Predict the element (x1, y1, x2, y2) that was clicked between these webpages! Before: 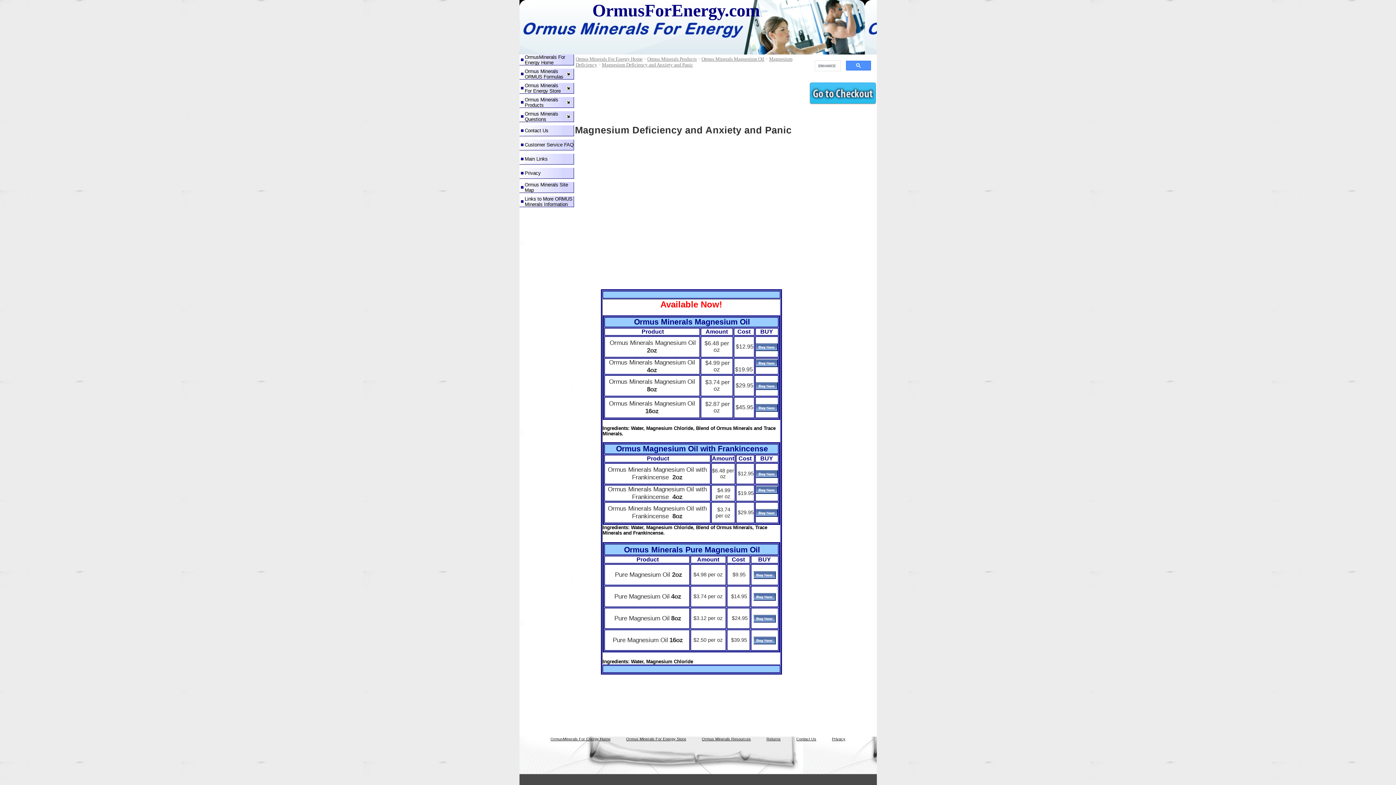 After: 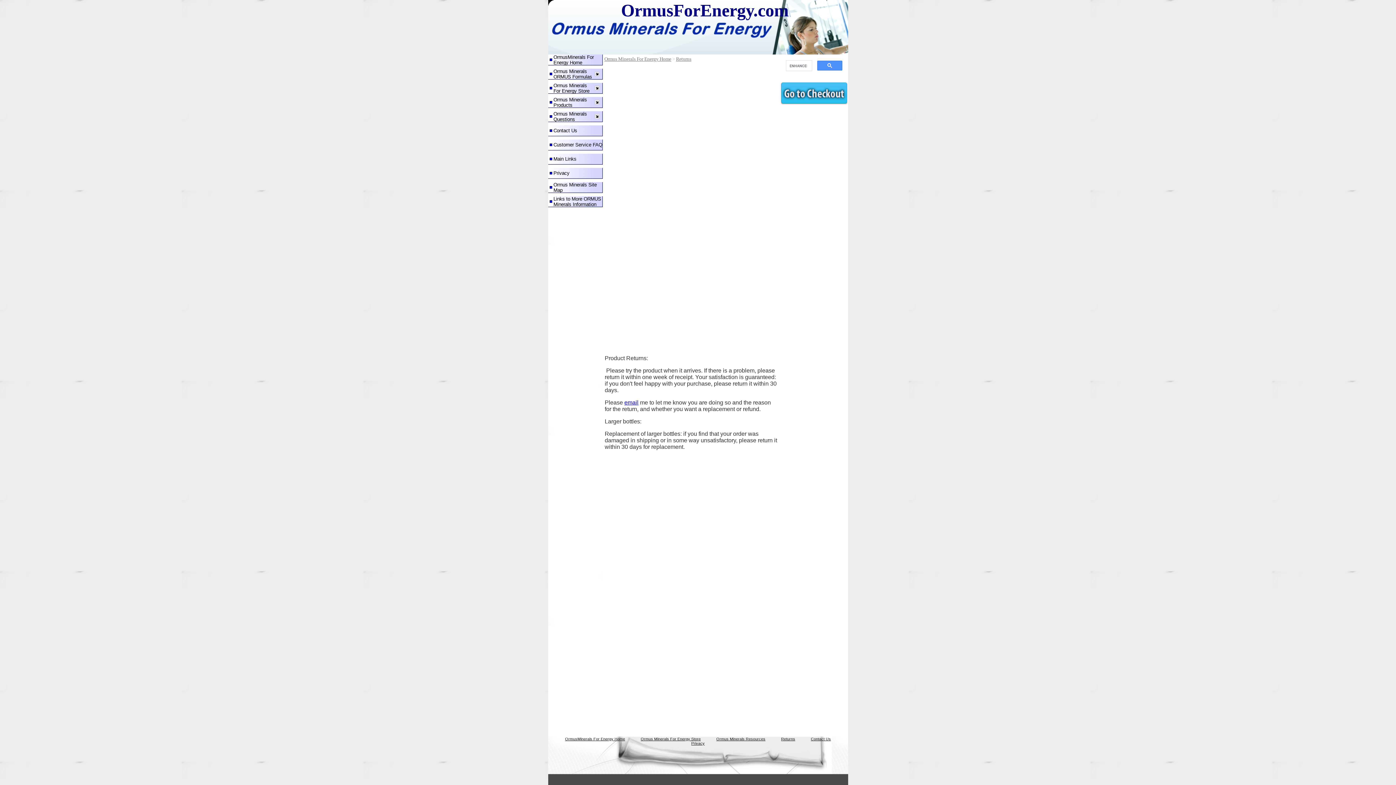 Action: label: Returns bbox: (766, 737, 780, 741)